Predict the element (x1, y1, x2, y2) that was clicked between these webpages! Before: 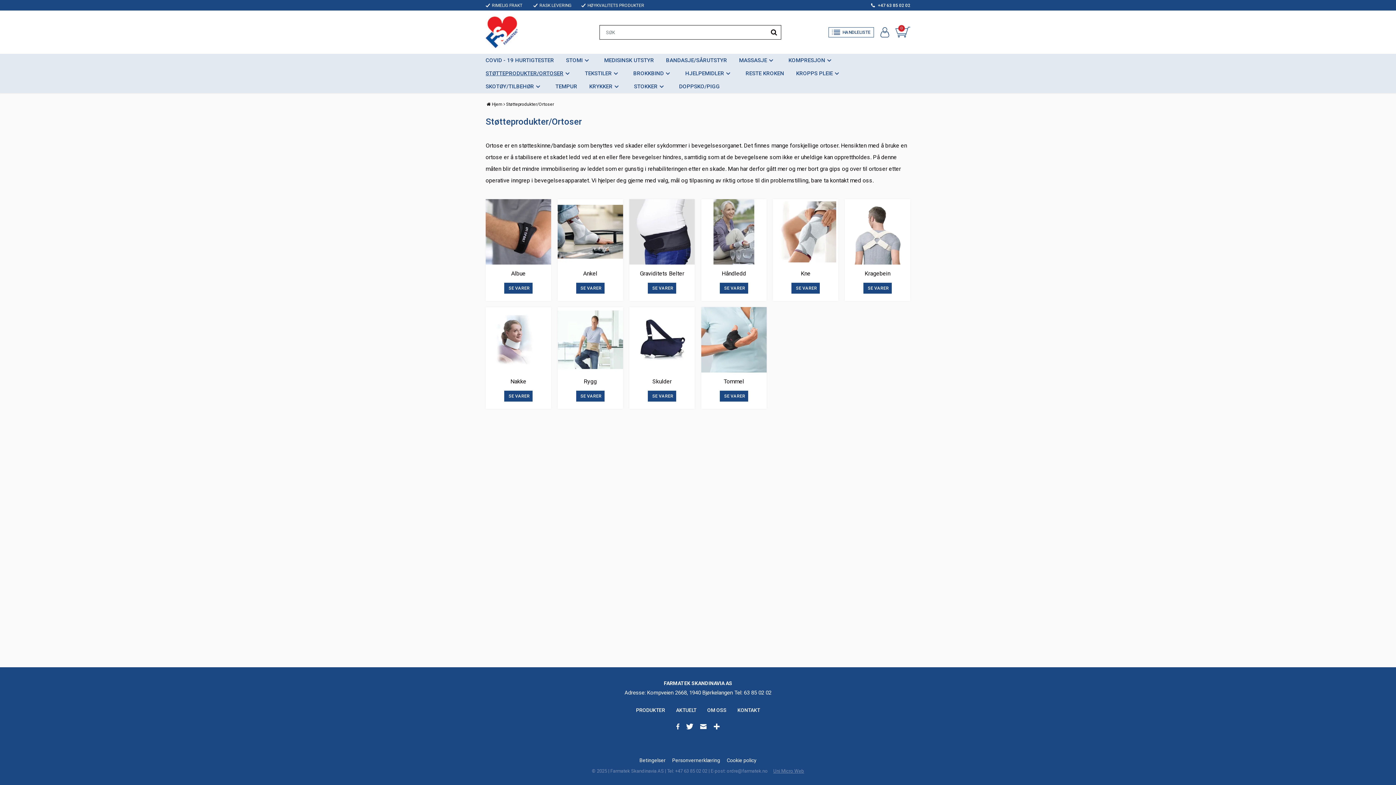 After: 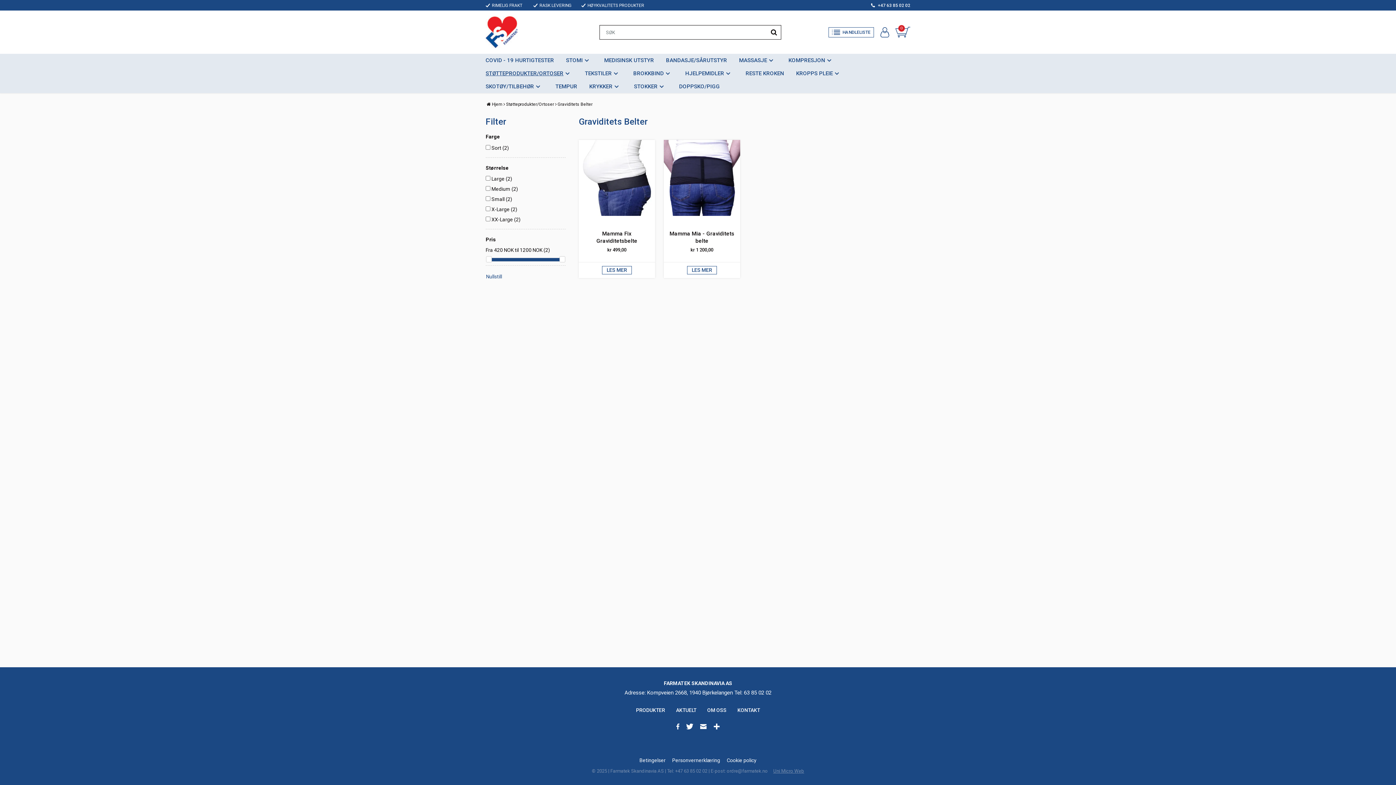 Action: bbox: (629, 199, 694, 264)